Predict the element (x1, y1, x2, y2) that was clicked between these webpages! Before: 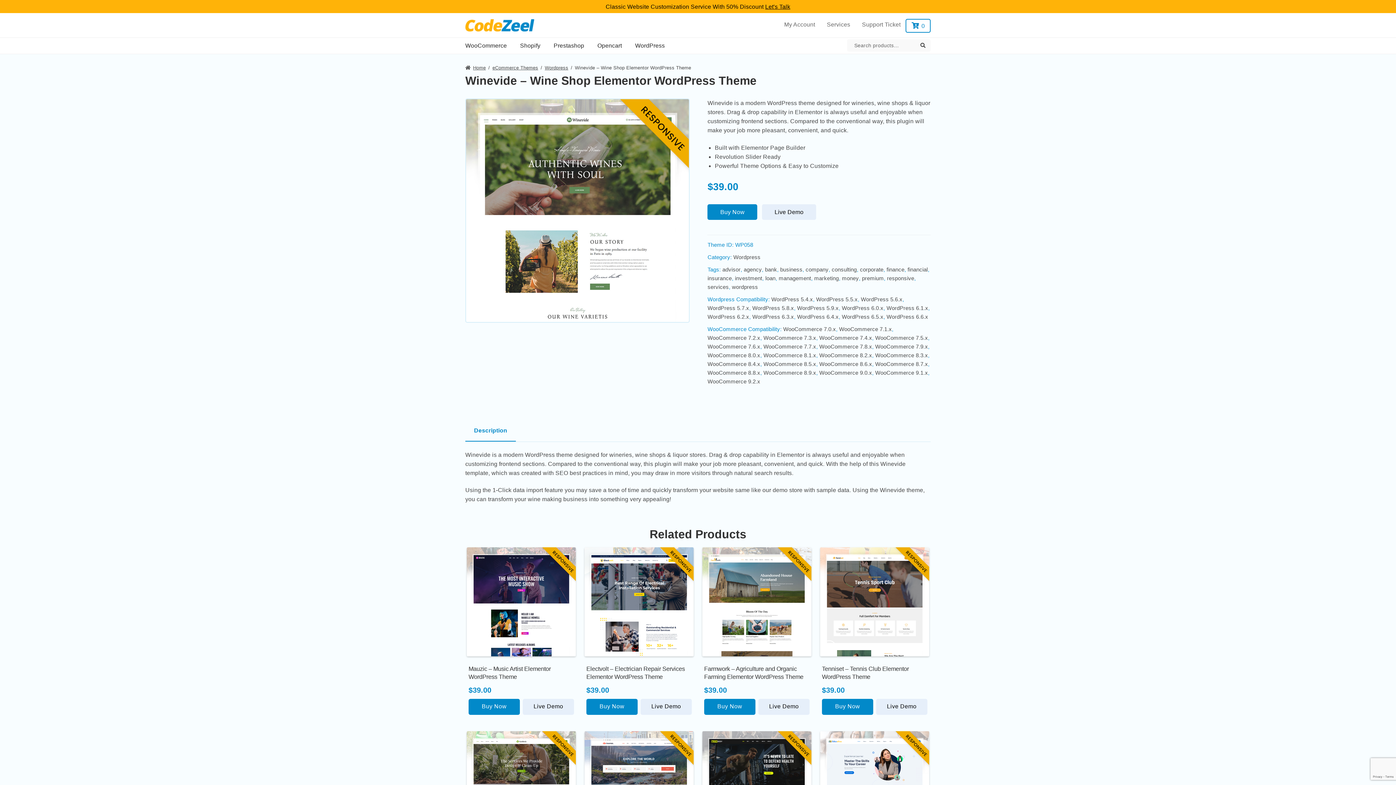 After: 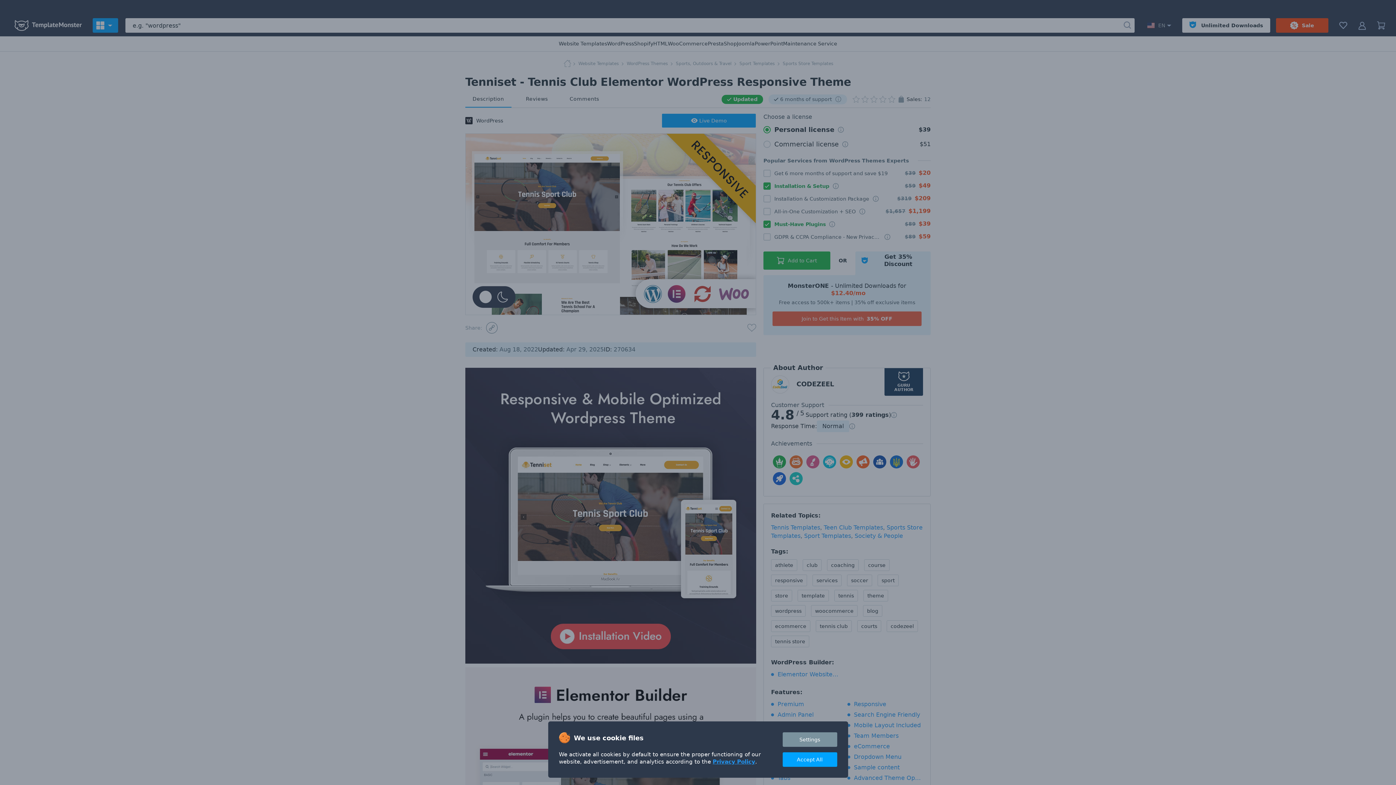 Action: label: Buy “Tenniset - Tennis Club Elementor WordPress Theme” bbox: (822, 699, 873, 715)